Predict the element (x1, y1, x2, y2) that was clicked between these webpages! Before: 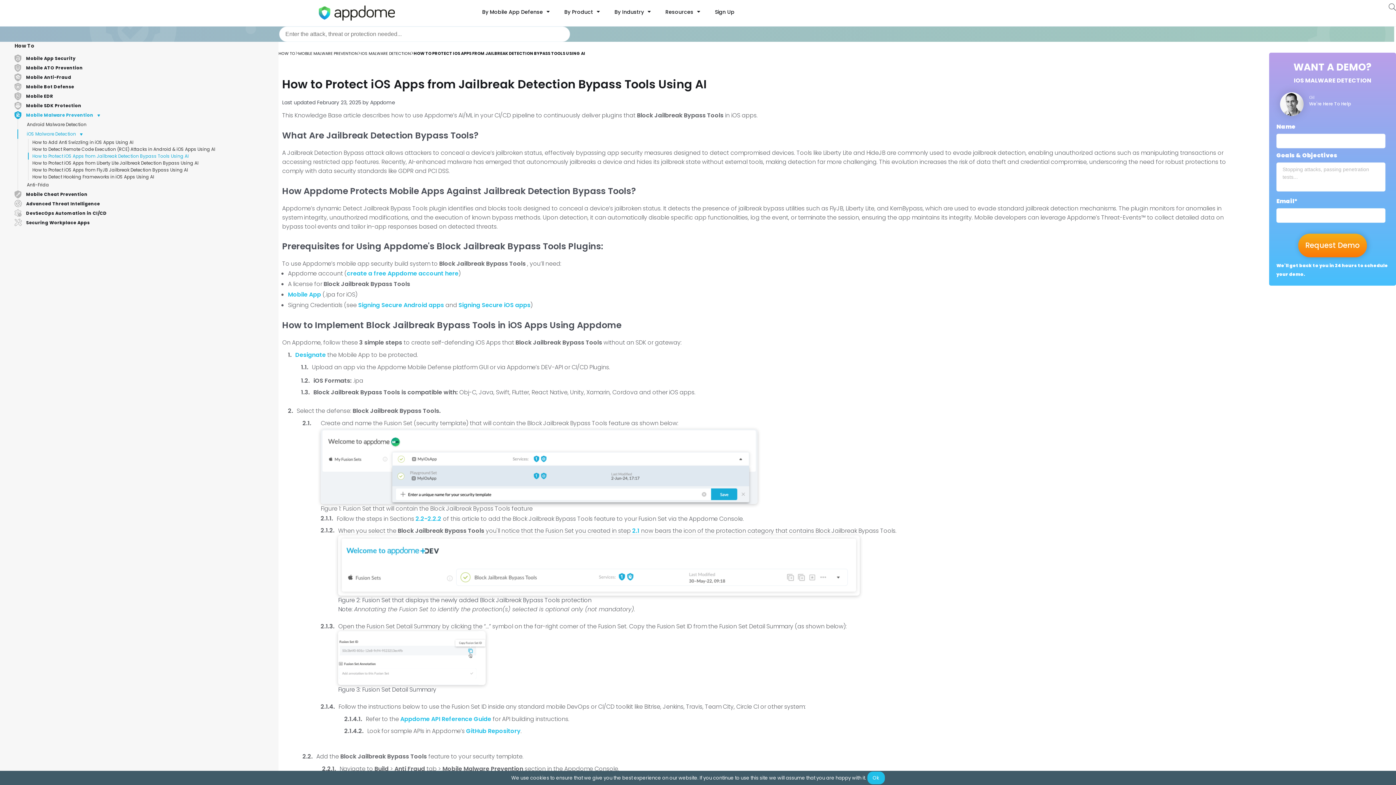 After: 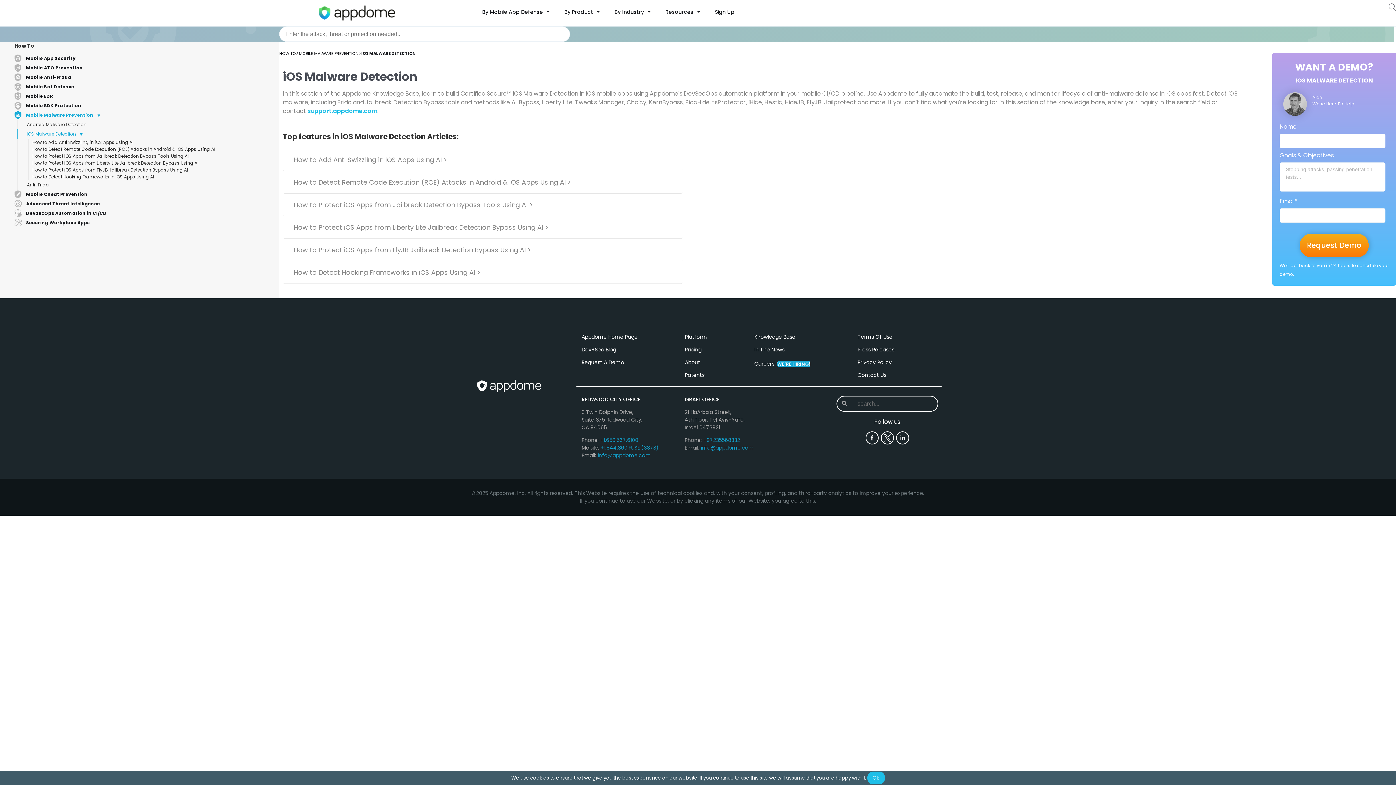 Action: bbox: (18, 129, 76, 138) label: iOS Malware Detection